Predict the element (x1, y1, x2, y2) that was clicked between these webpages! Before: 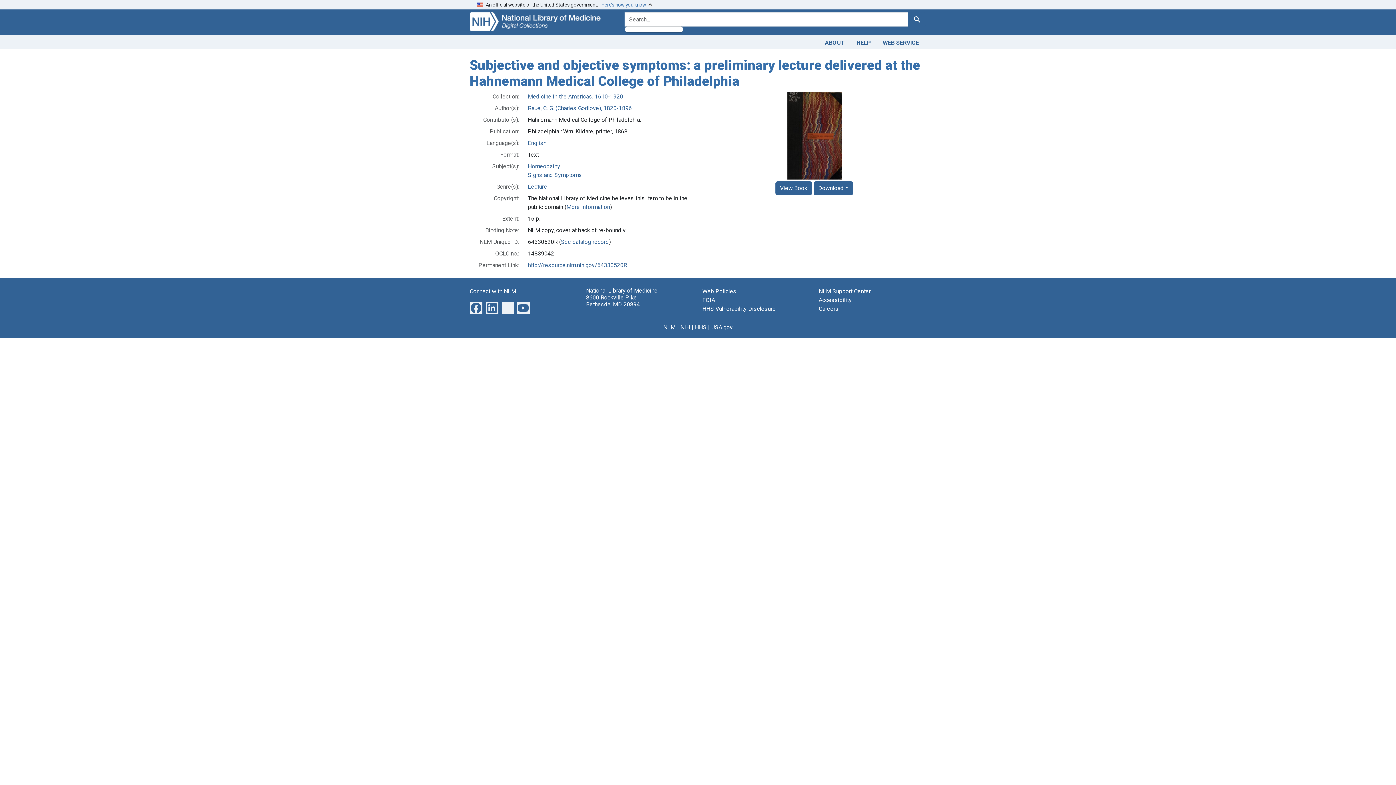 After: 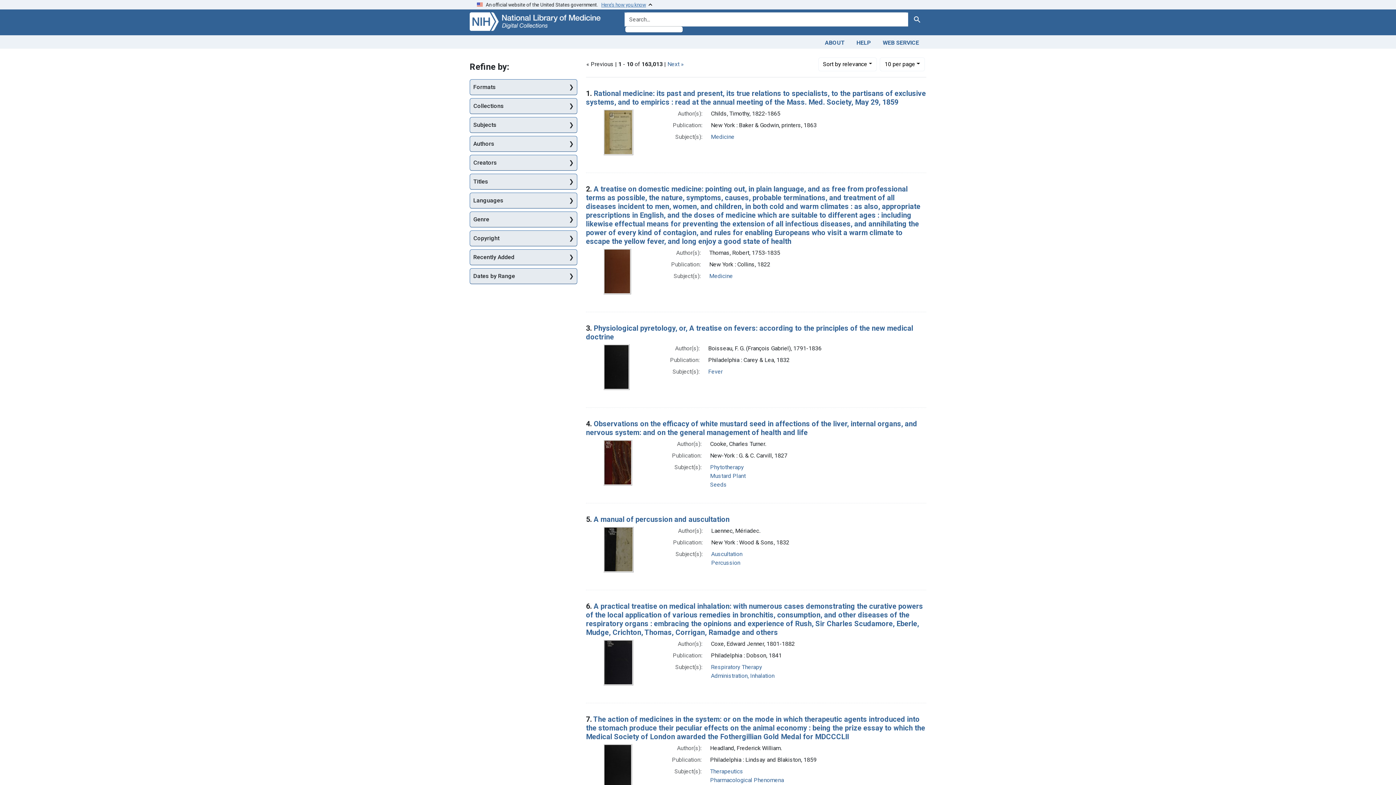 Action: label: Search bbox: (908, 12, 926, 26)